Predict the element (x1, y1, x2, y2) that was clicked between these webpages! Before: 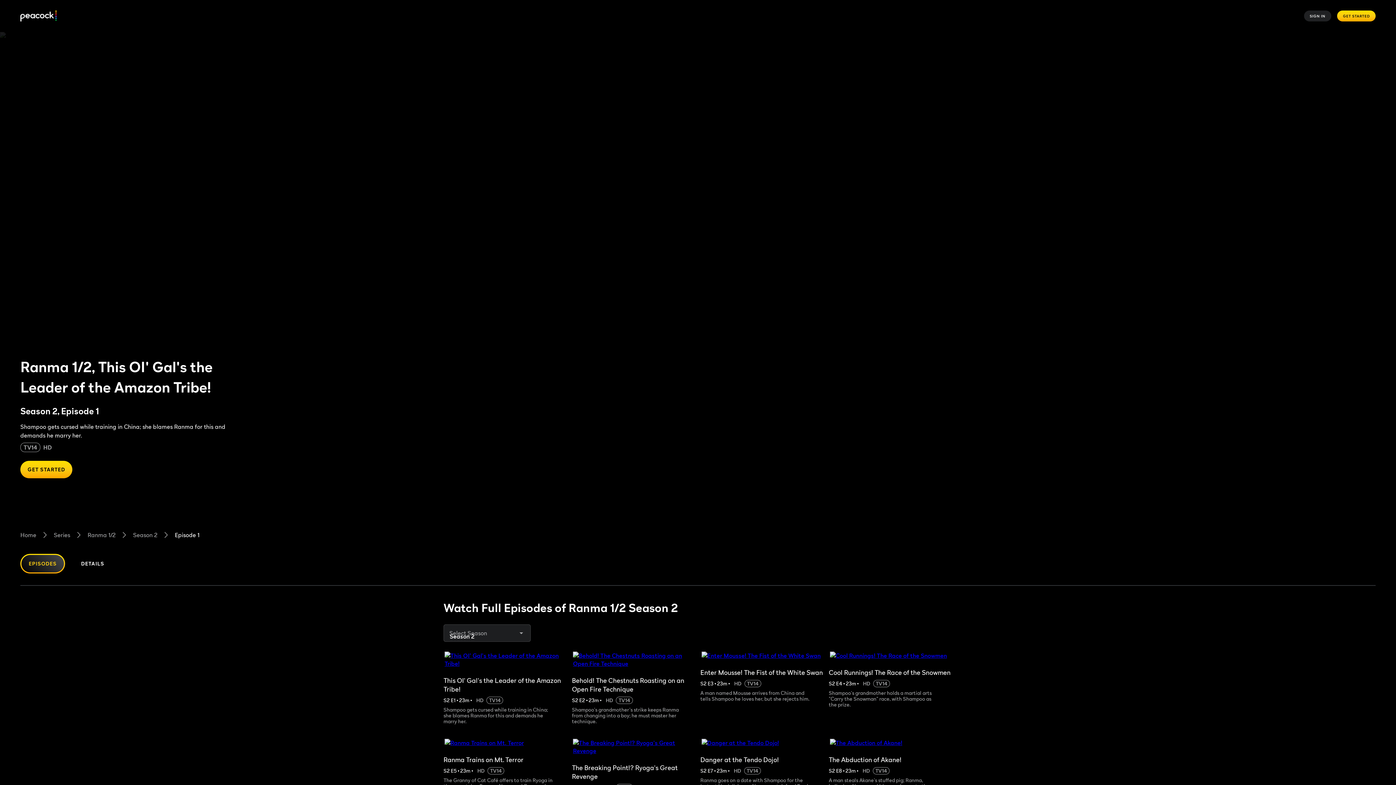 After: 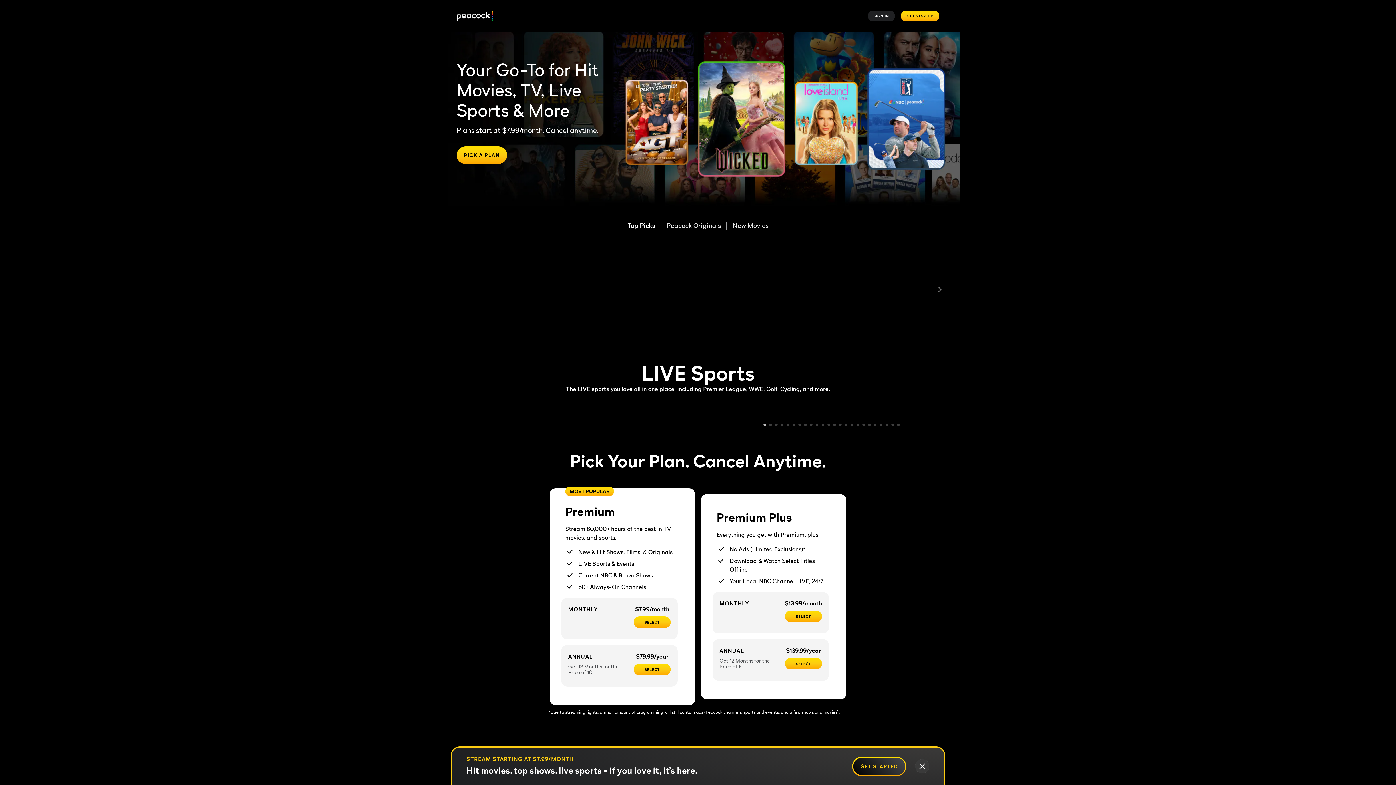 Action: bbox: (20, 10, 56, 21) label: Peacock